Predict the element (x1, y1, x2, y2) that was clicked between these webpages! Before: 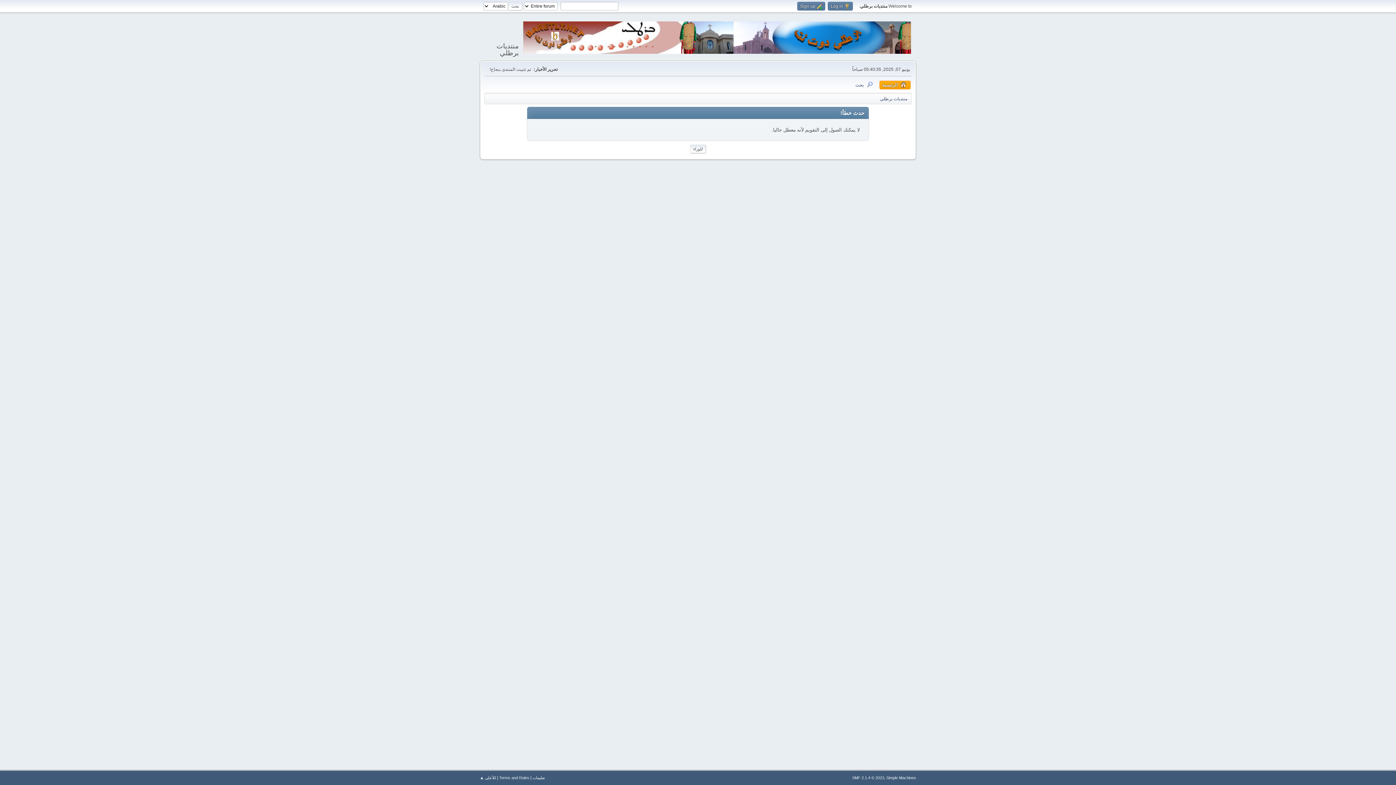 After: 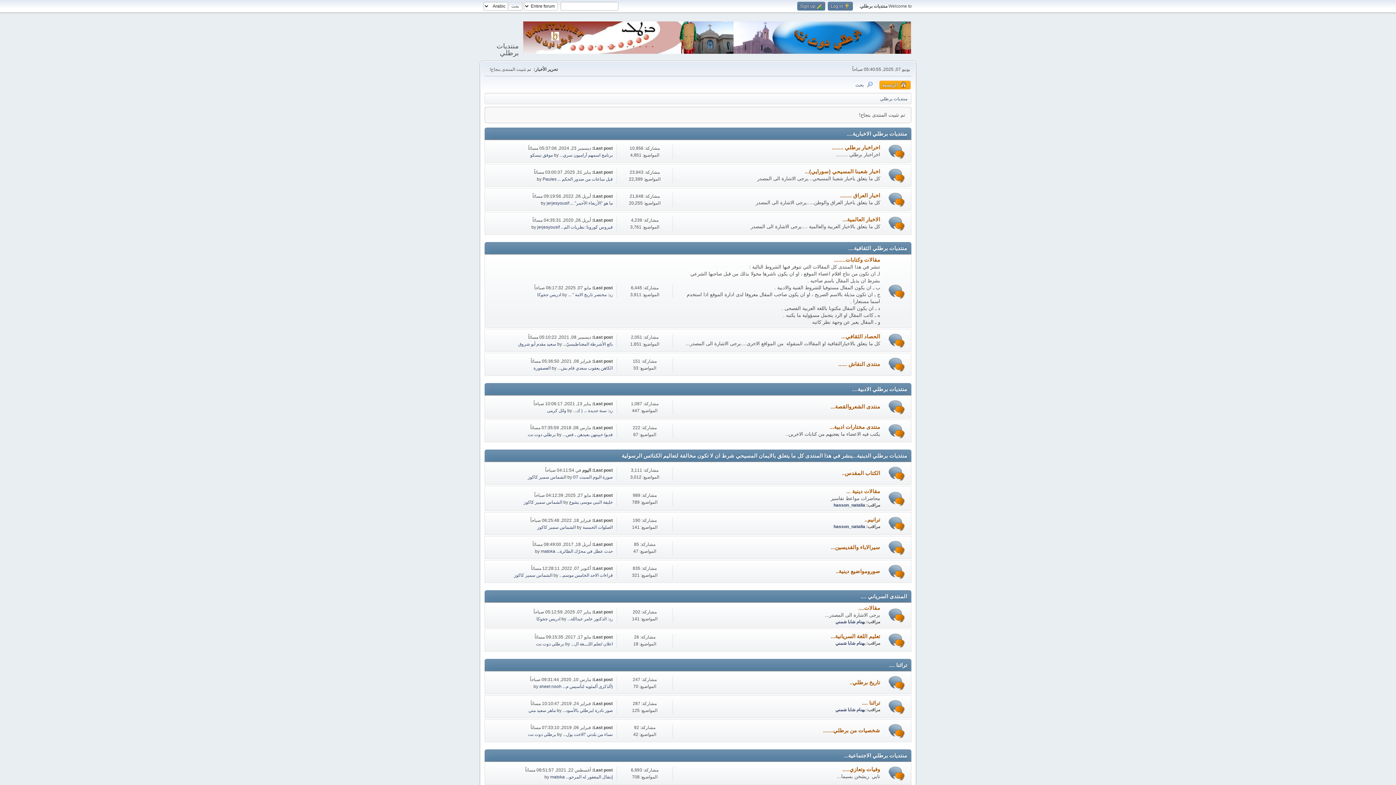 Action: bbox: (523, 45, 911, 55)